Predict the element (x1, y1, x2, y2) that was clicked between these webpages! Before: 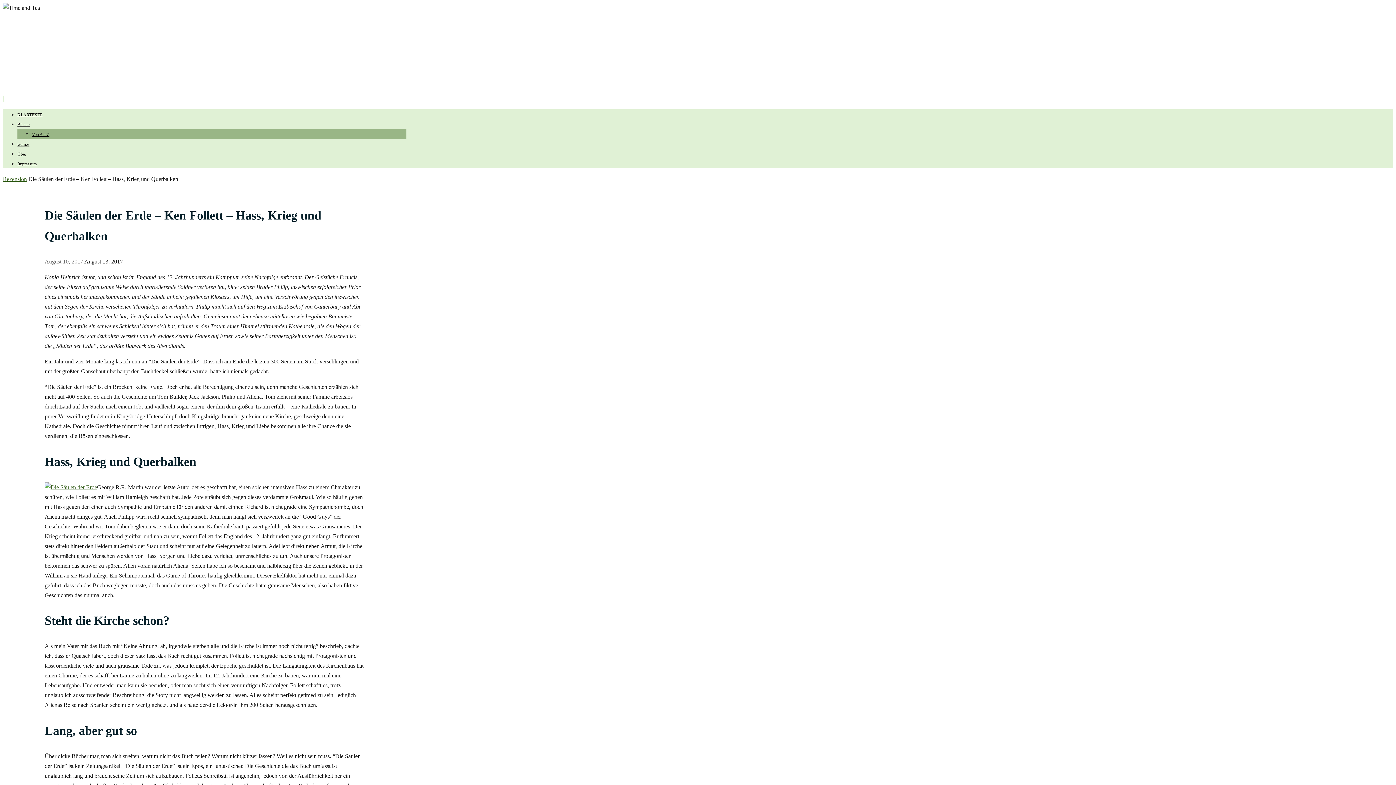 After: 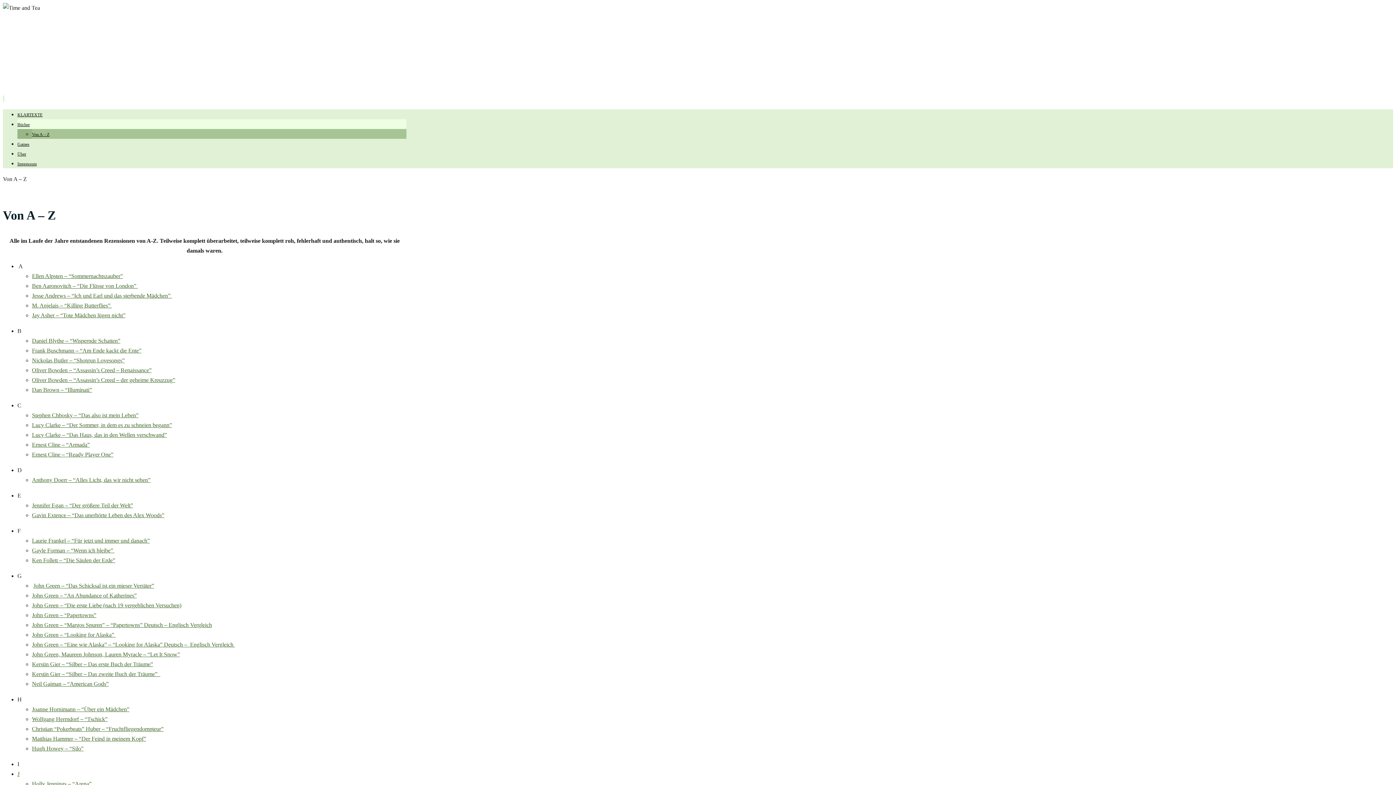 Action: label: Von A – Z bbox: (32, 132, 49, 137)